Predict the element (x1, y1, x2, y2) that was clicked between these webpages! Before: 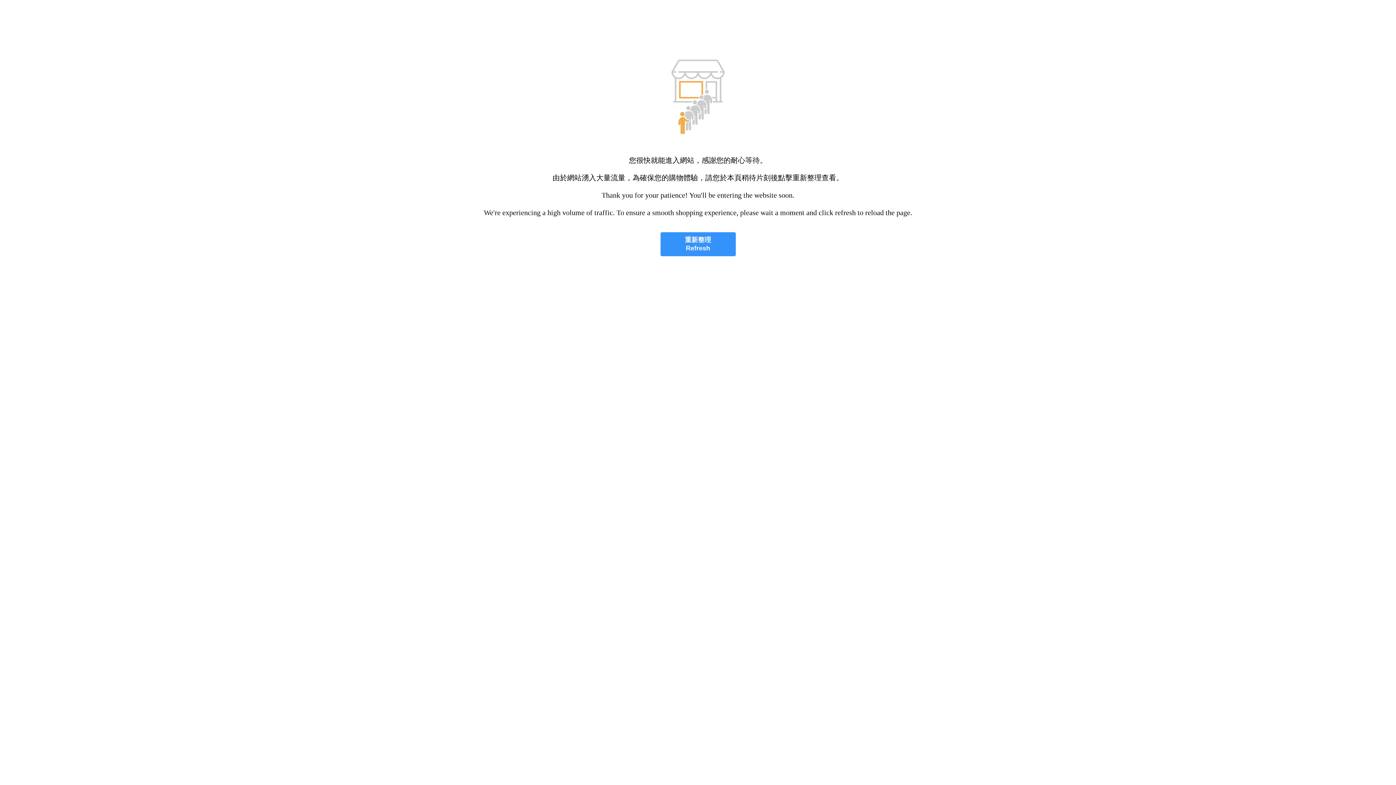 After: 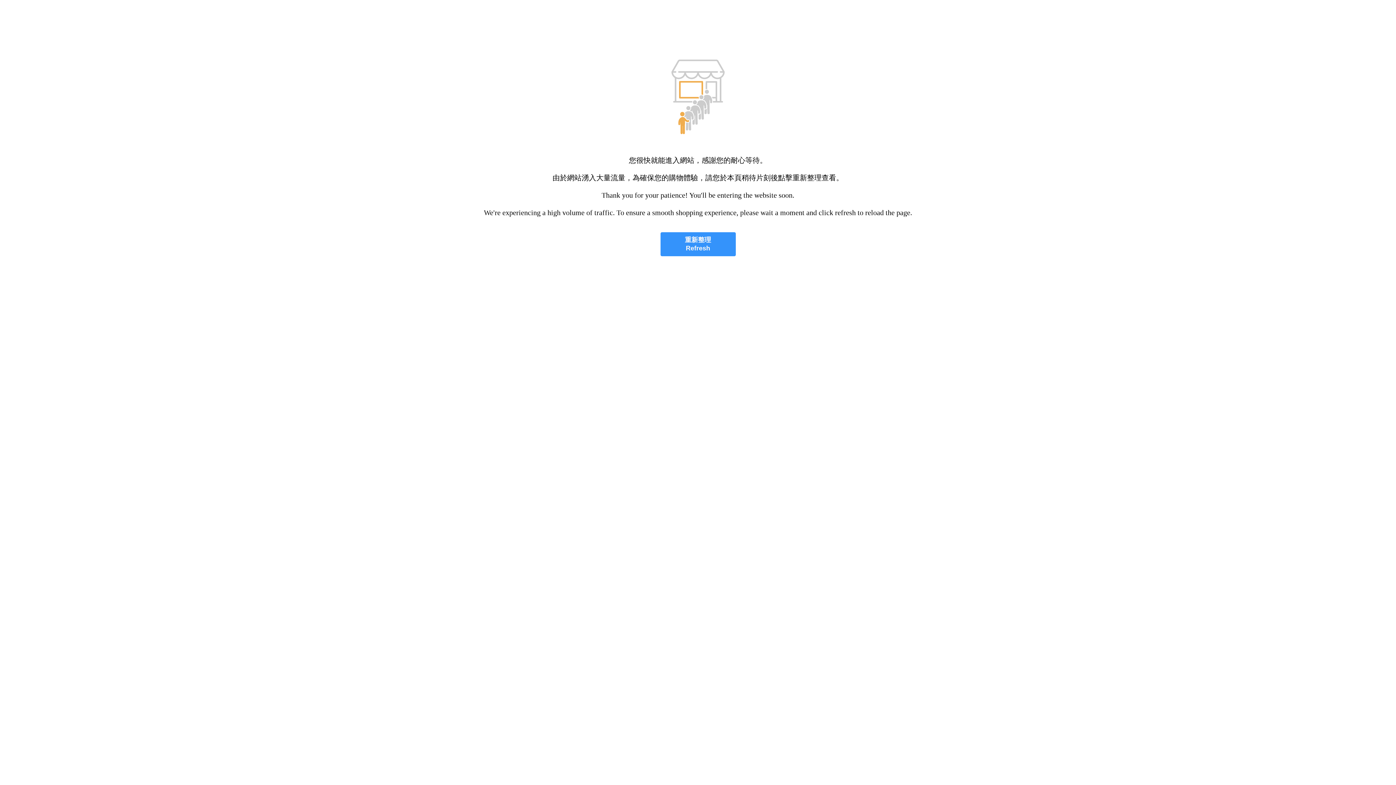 Action: label: 重新整理
Refresh bbox: (660, 232, 735, 256)